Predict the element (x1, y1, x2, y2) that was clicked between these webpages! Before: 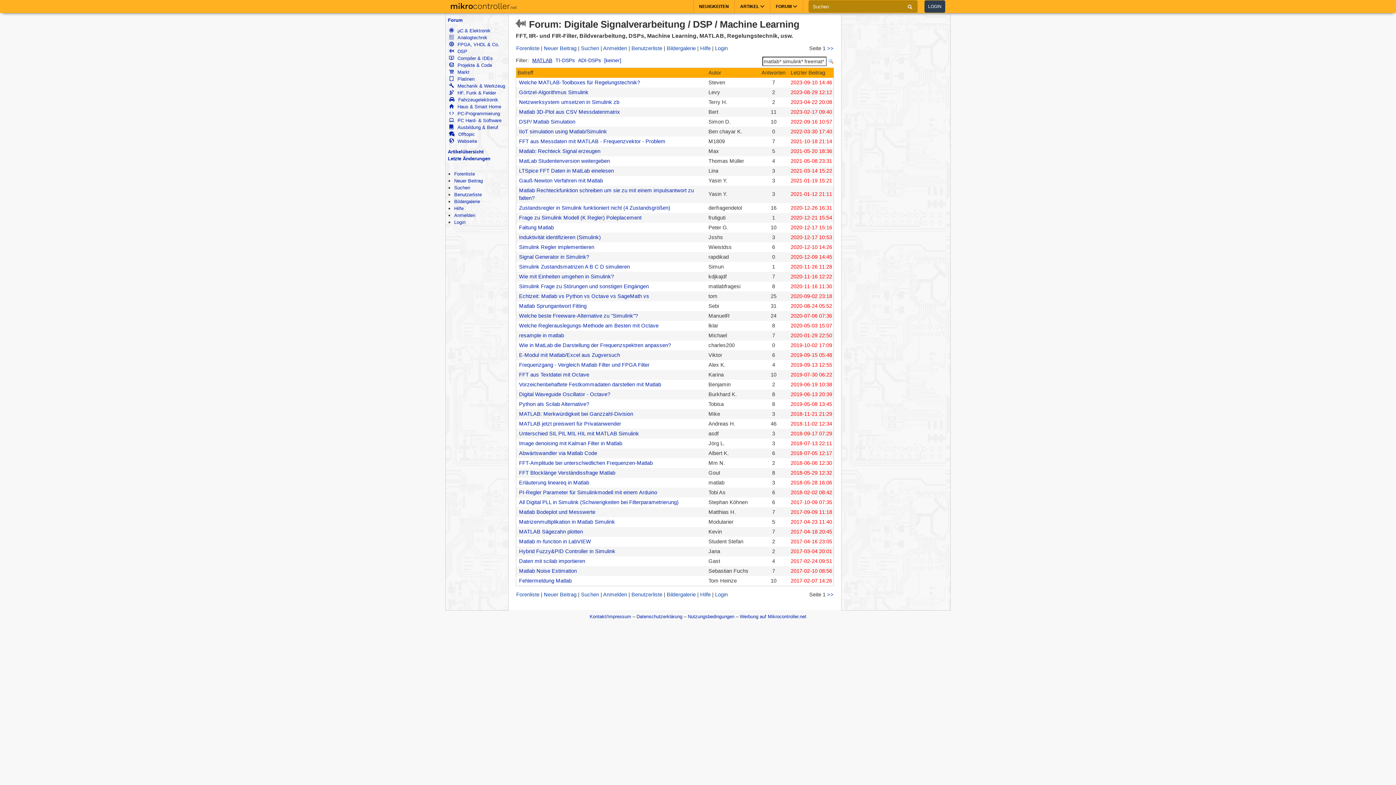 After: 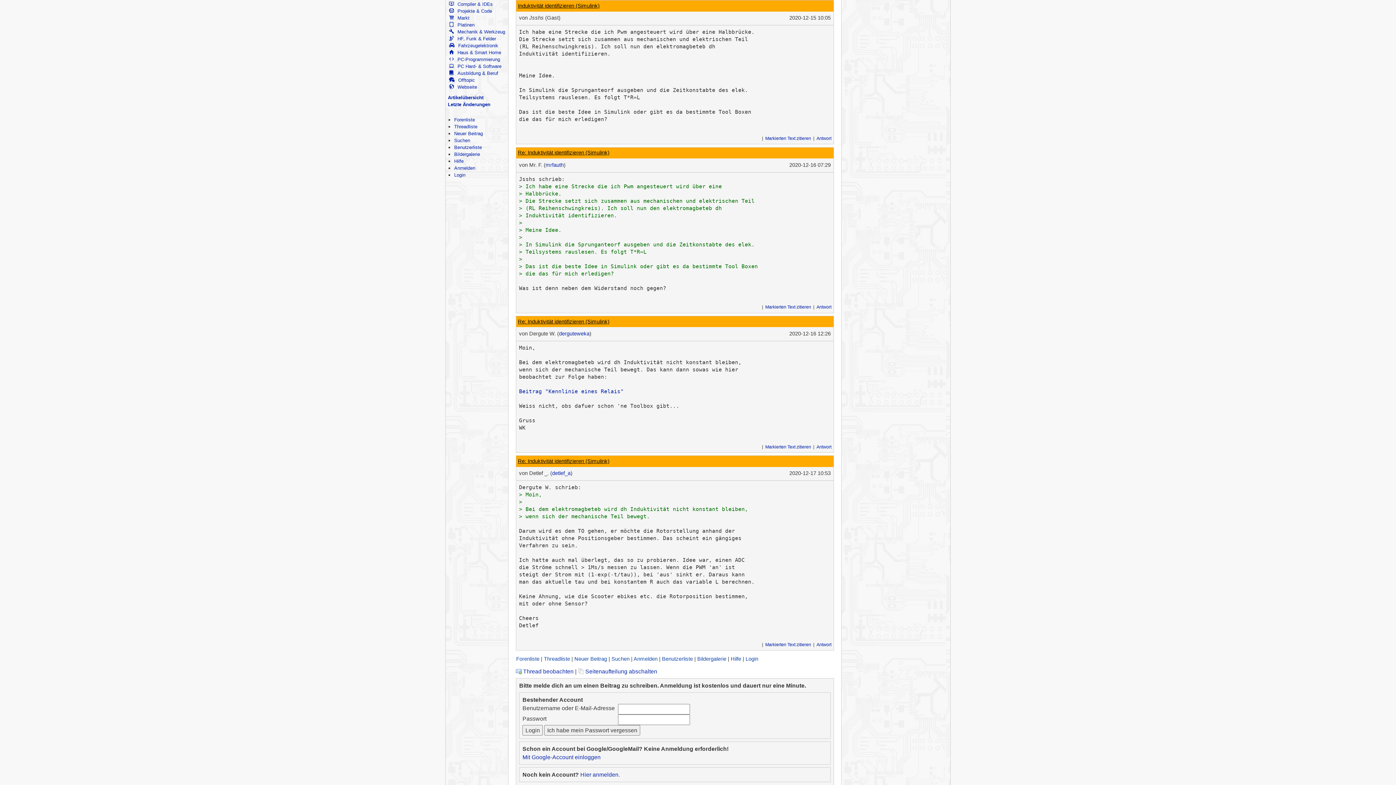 Action: bbox: (519, 234, 600, 240) label: Induktivität identifizieren (Simulink)